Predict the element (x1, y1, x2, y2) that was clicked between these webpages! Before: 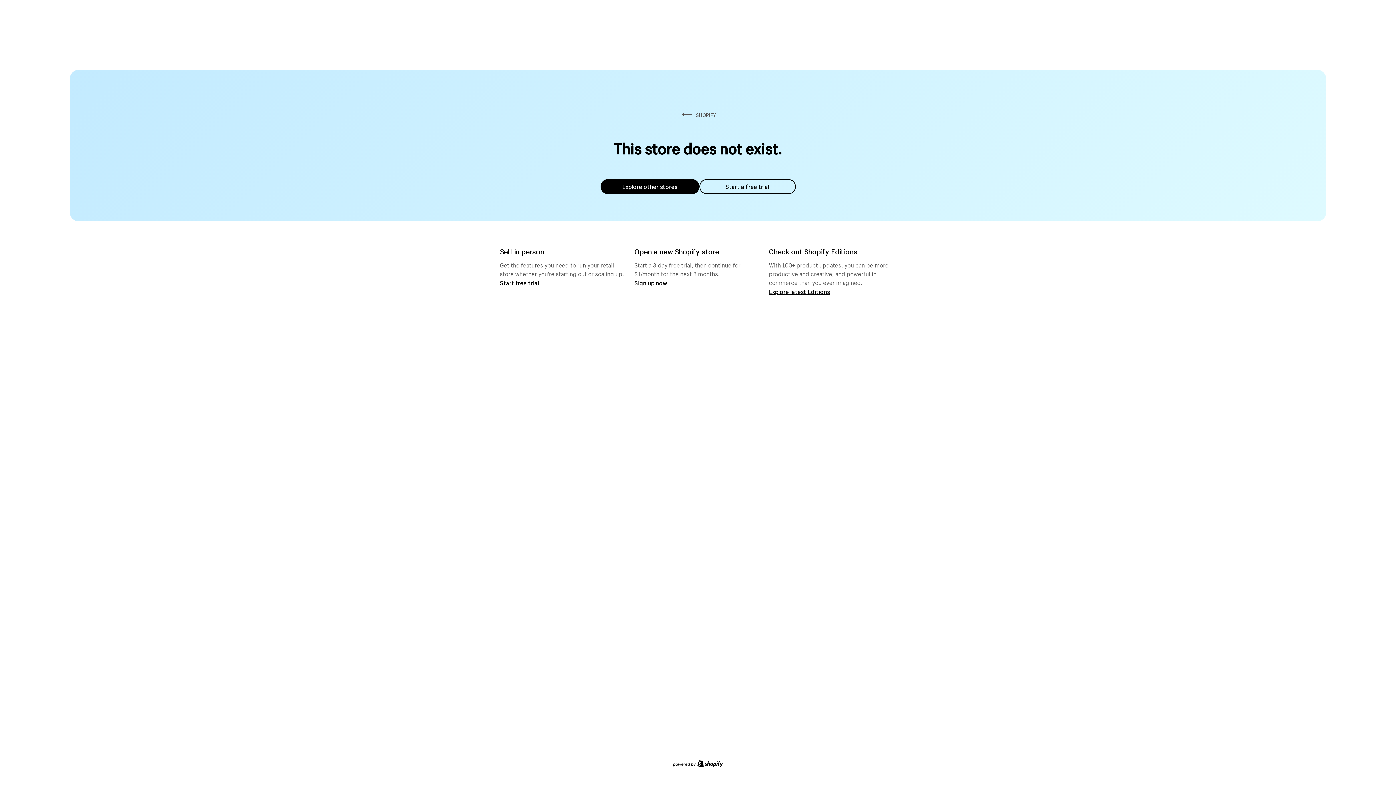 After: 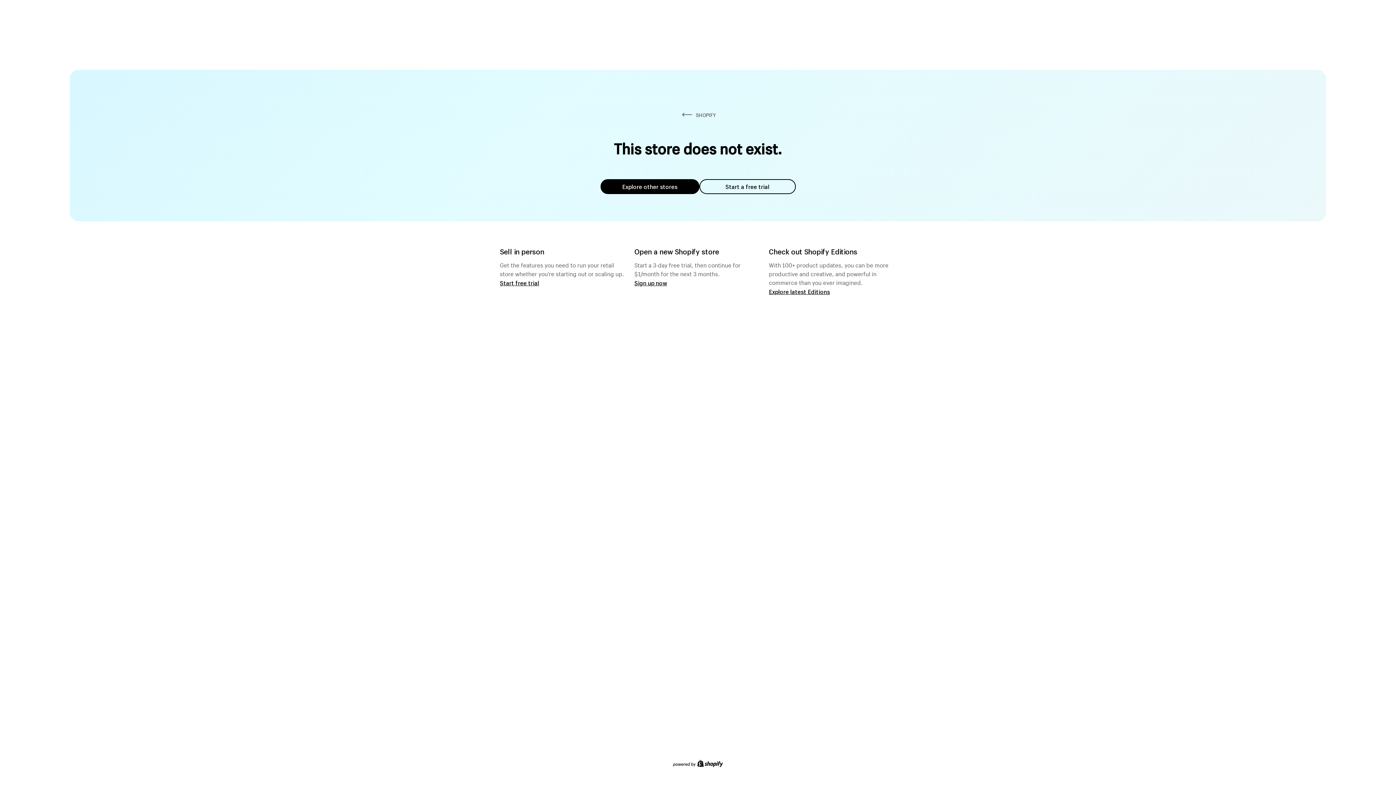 Action: bbox: (600, 179, 699, 194) label: Explore other stores